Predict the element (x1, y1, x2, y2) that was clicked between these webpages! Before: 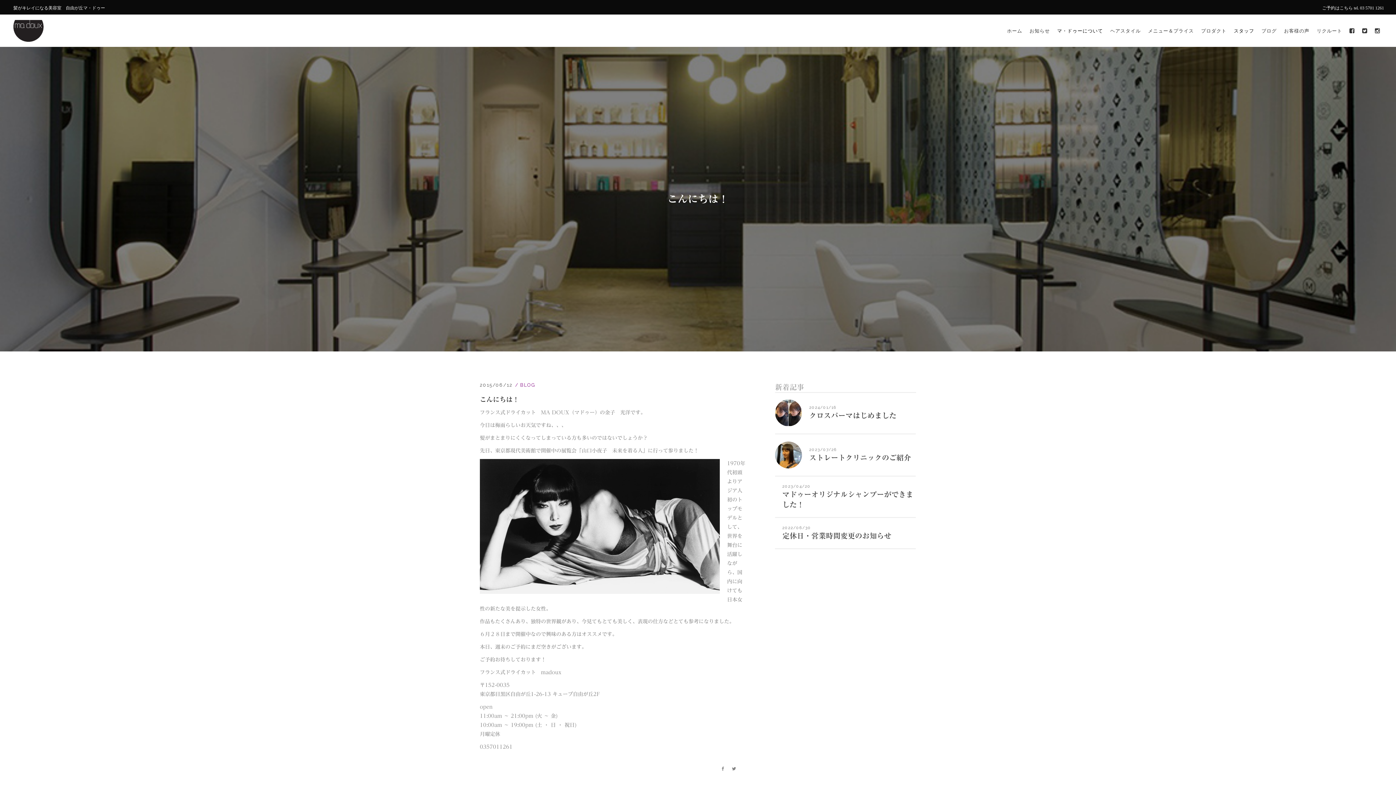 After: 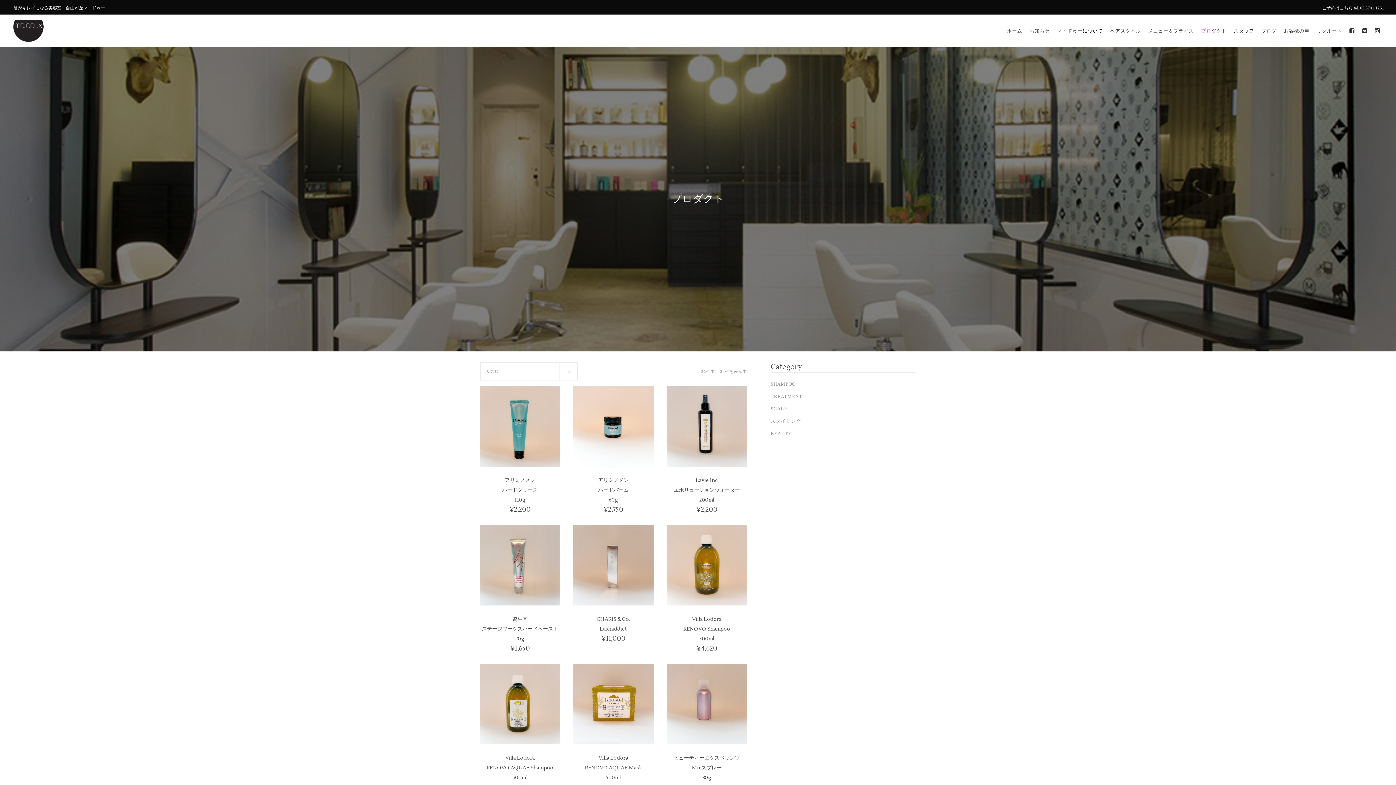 Action: label: プロダクト bbox: (1197, 14, 1230, 46)